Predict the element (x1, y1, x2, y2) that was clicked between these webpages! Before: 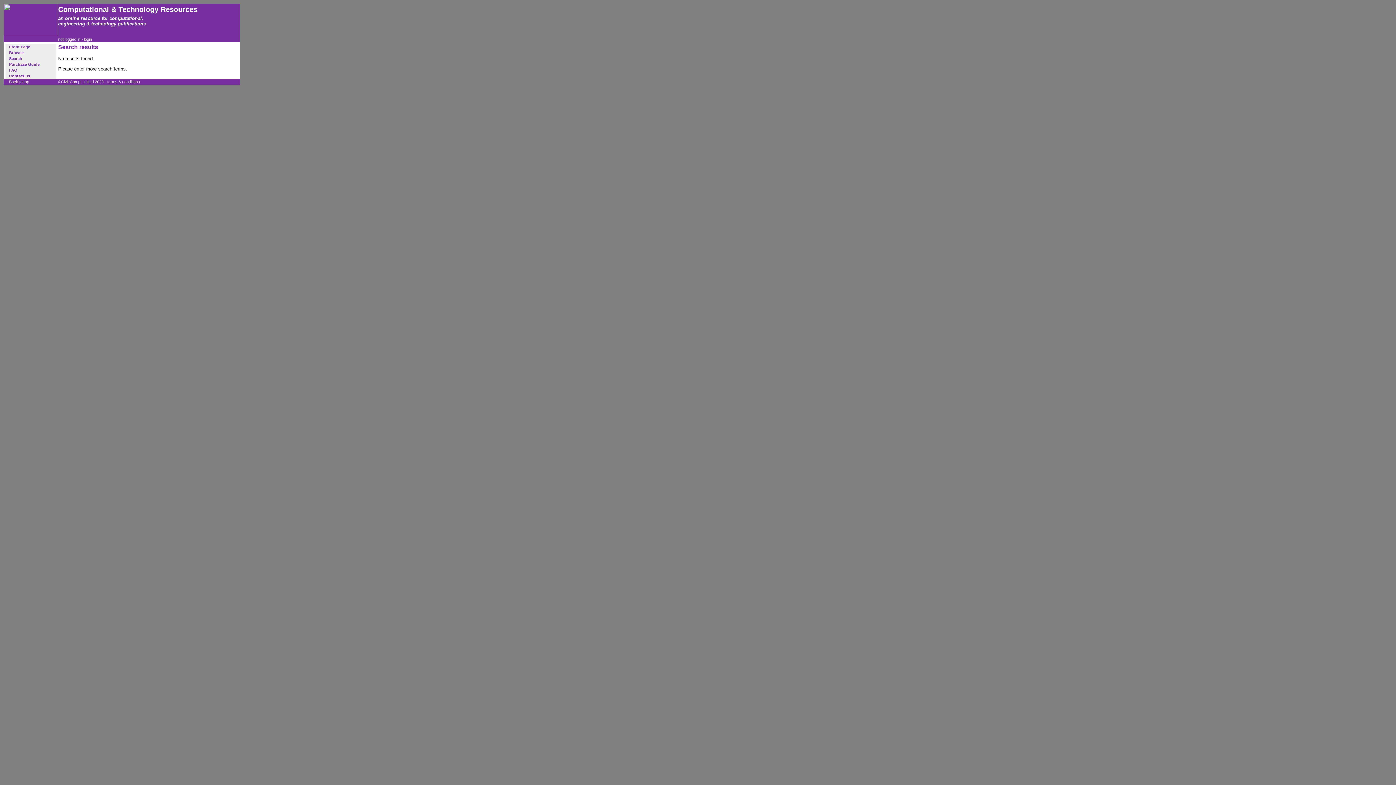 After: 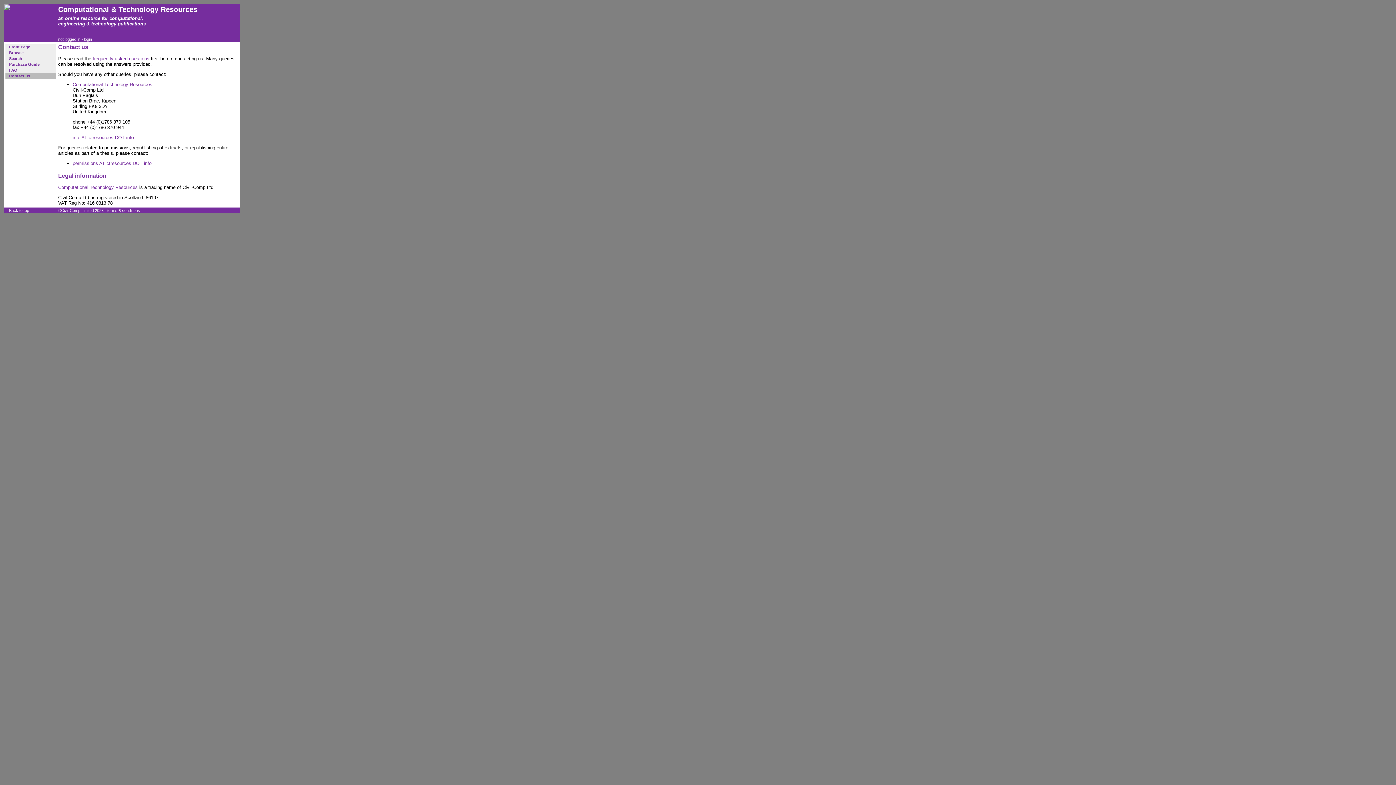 Action: bbox: (9, 73, 30, 78) label: Contact us